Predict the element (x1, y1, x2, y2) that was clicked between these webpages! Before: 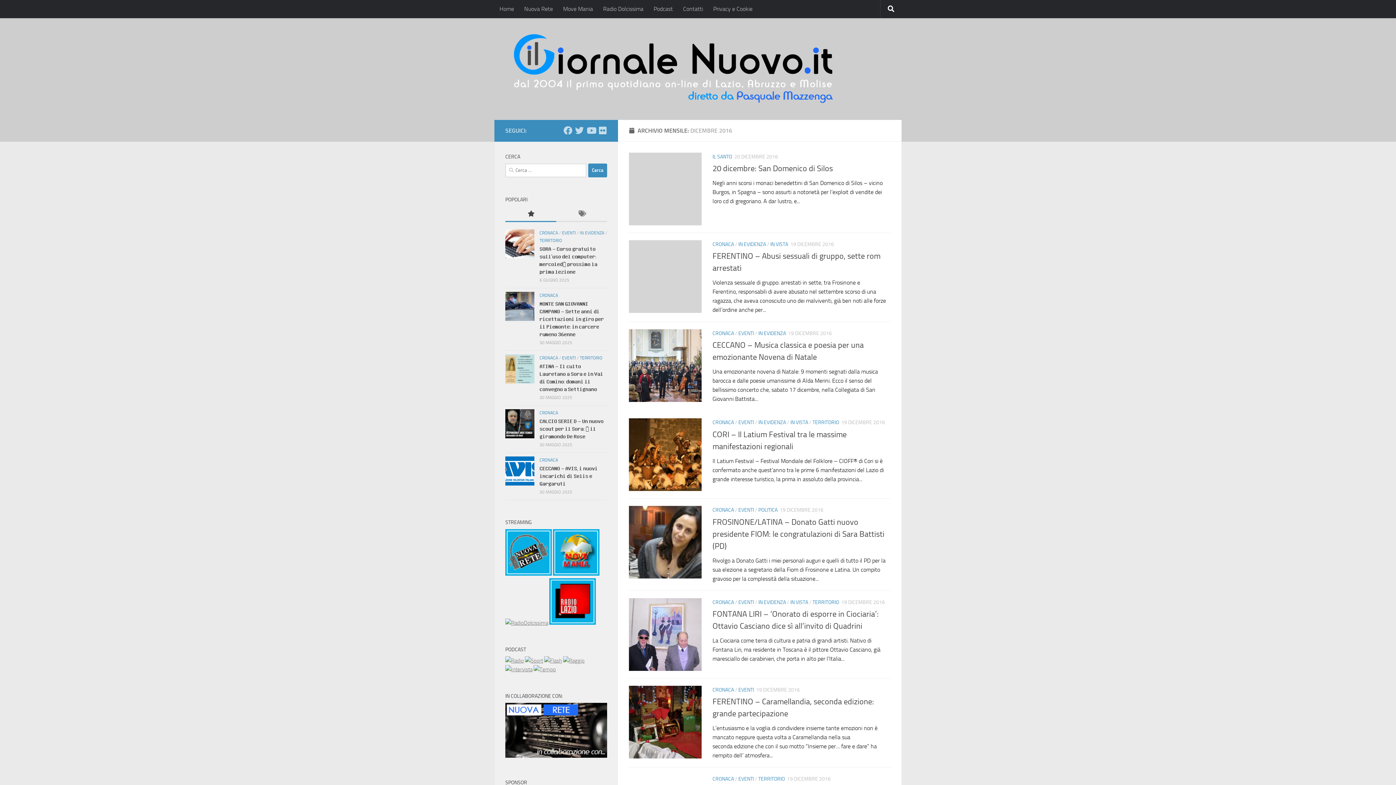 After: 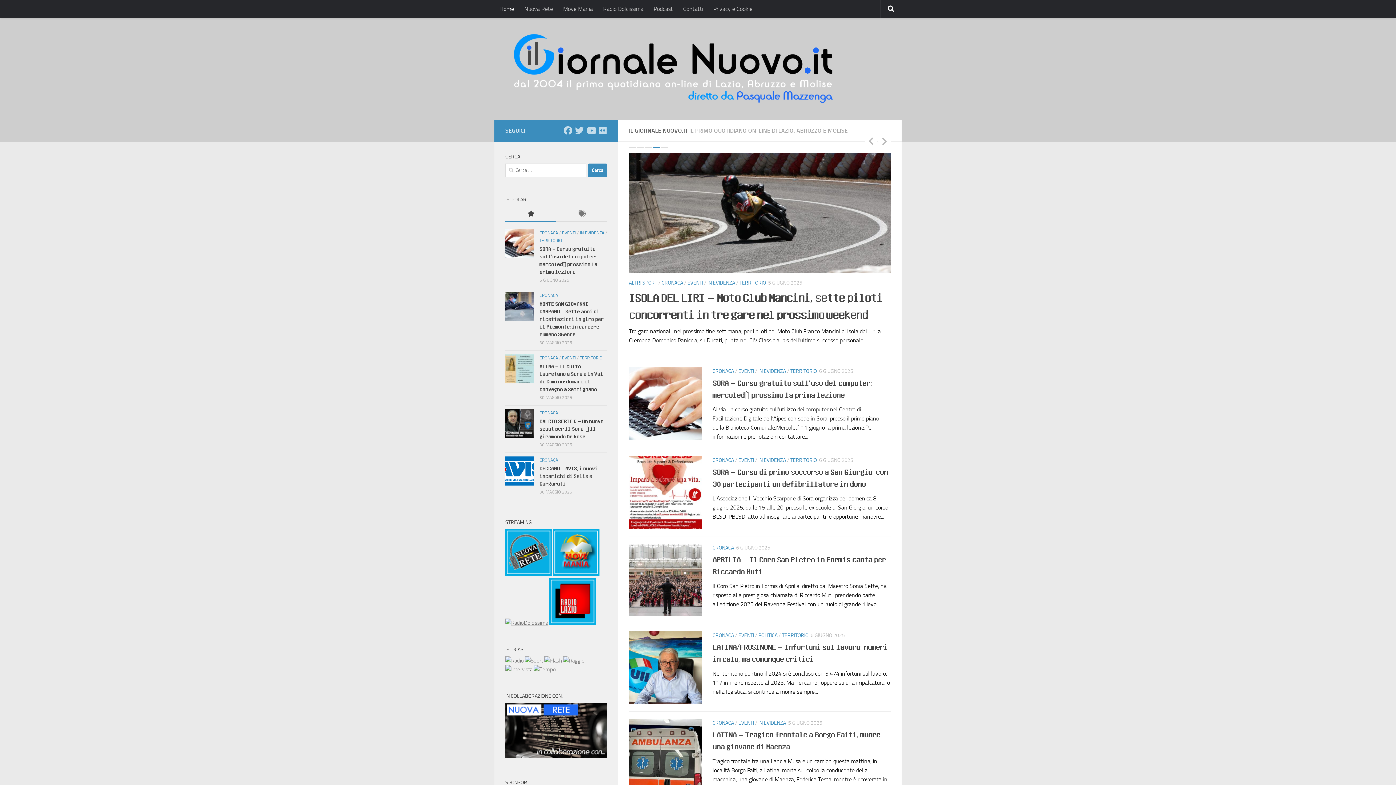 Action: bbox: (505, 32, 842, 105)